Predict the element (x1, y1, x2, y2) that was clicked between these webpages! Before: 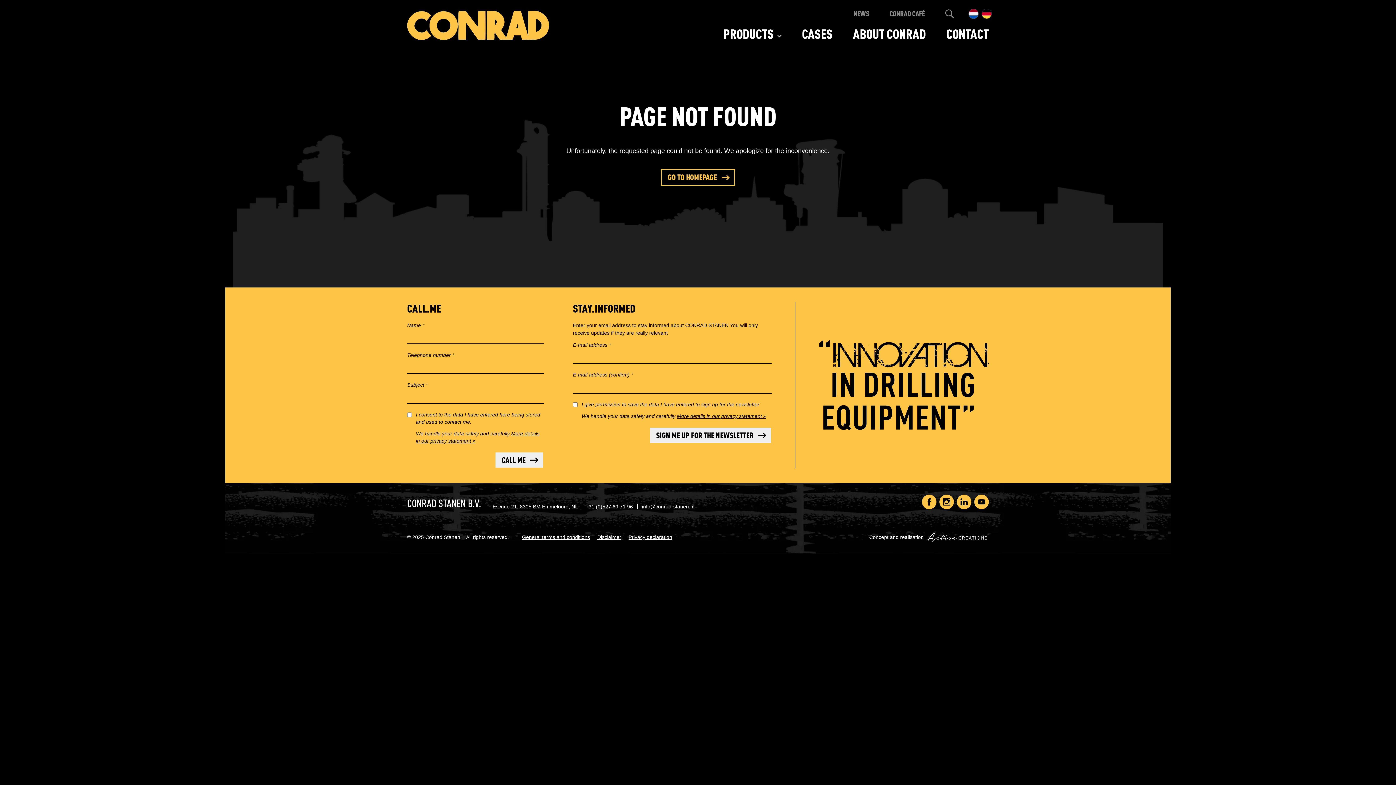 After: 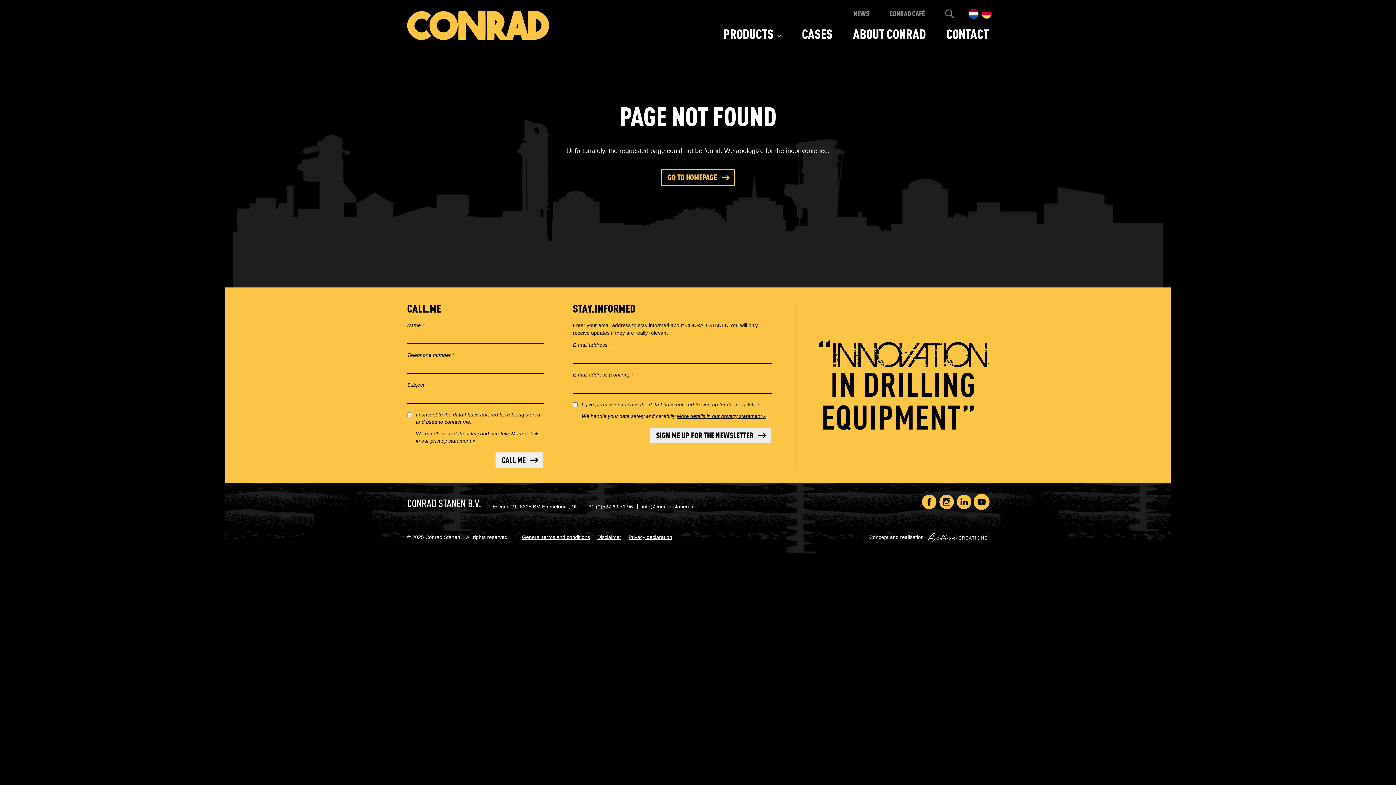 Action: bbox: (974, 494, 989, 509)